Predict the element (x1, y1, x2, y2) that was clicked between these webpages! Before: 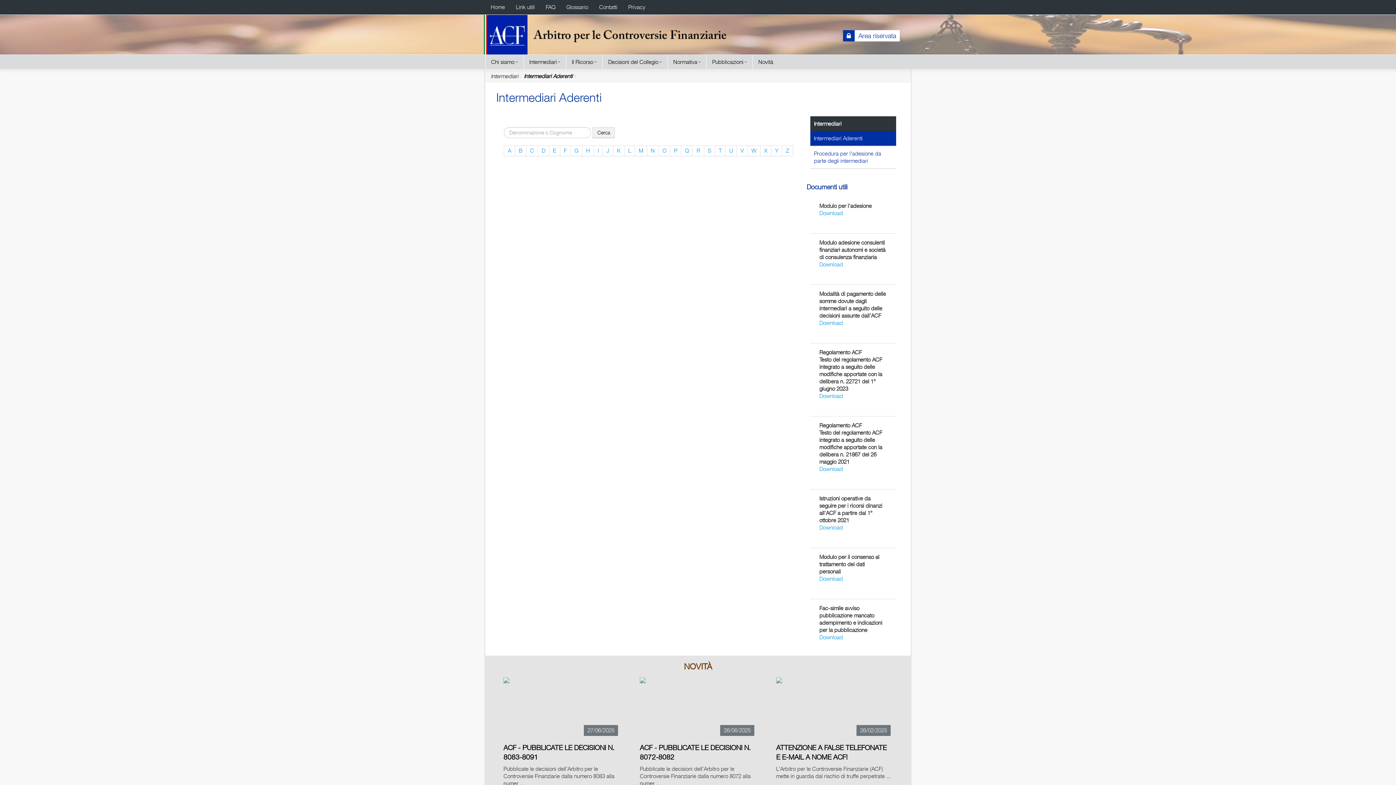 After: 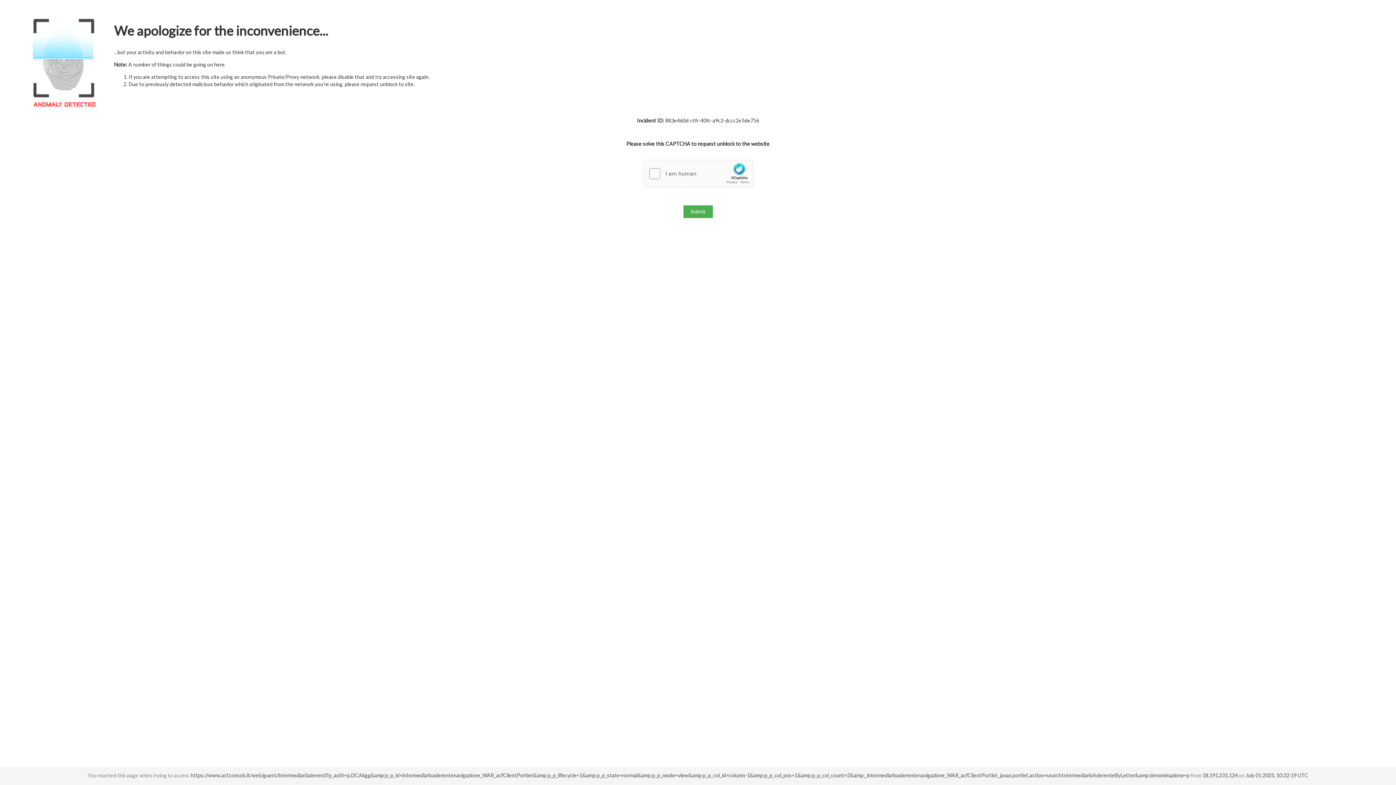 Action: bbox: (670, 145, 681, 156) label: P